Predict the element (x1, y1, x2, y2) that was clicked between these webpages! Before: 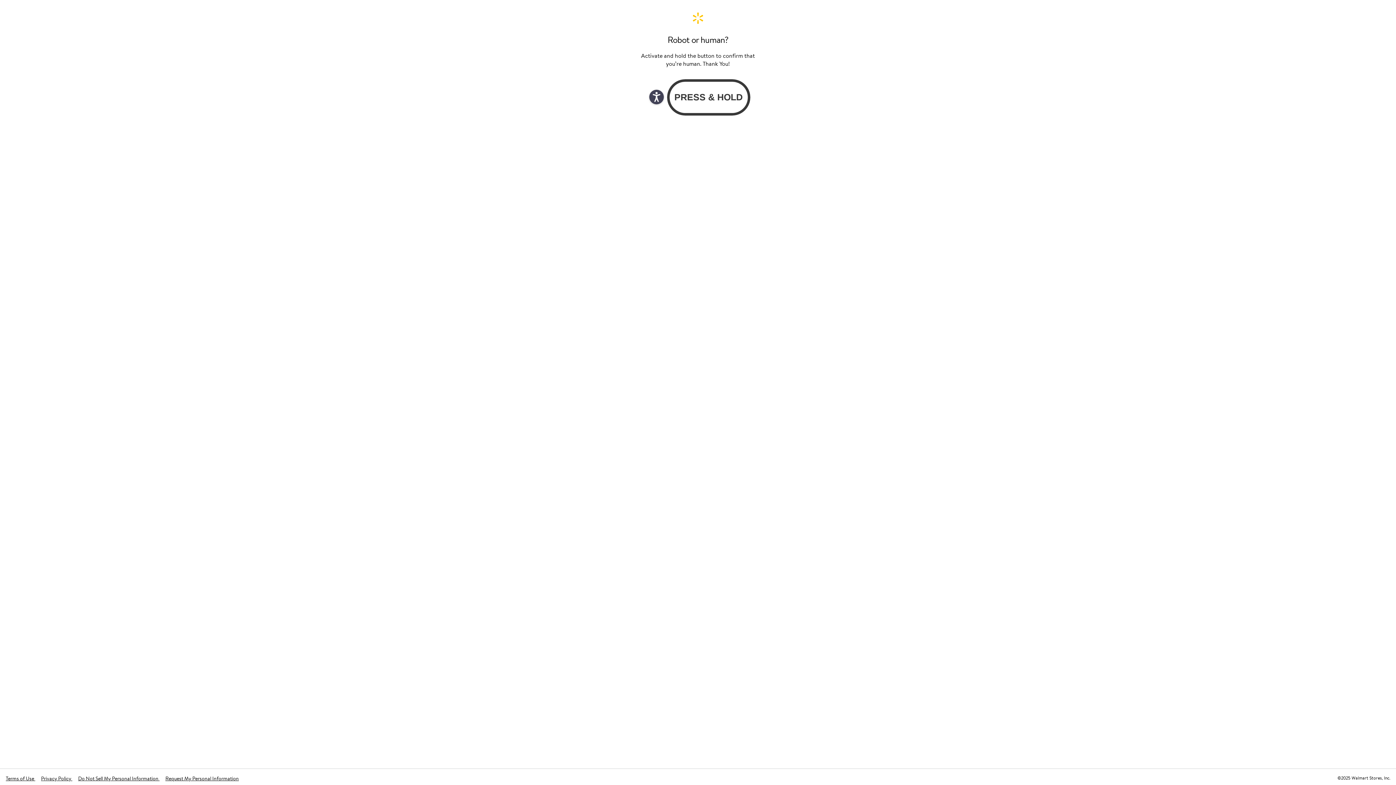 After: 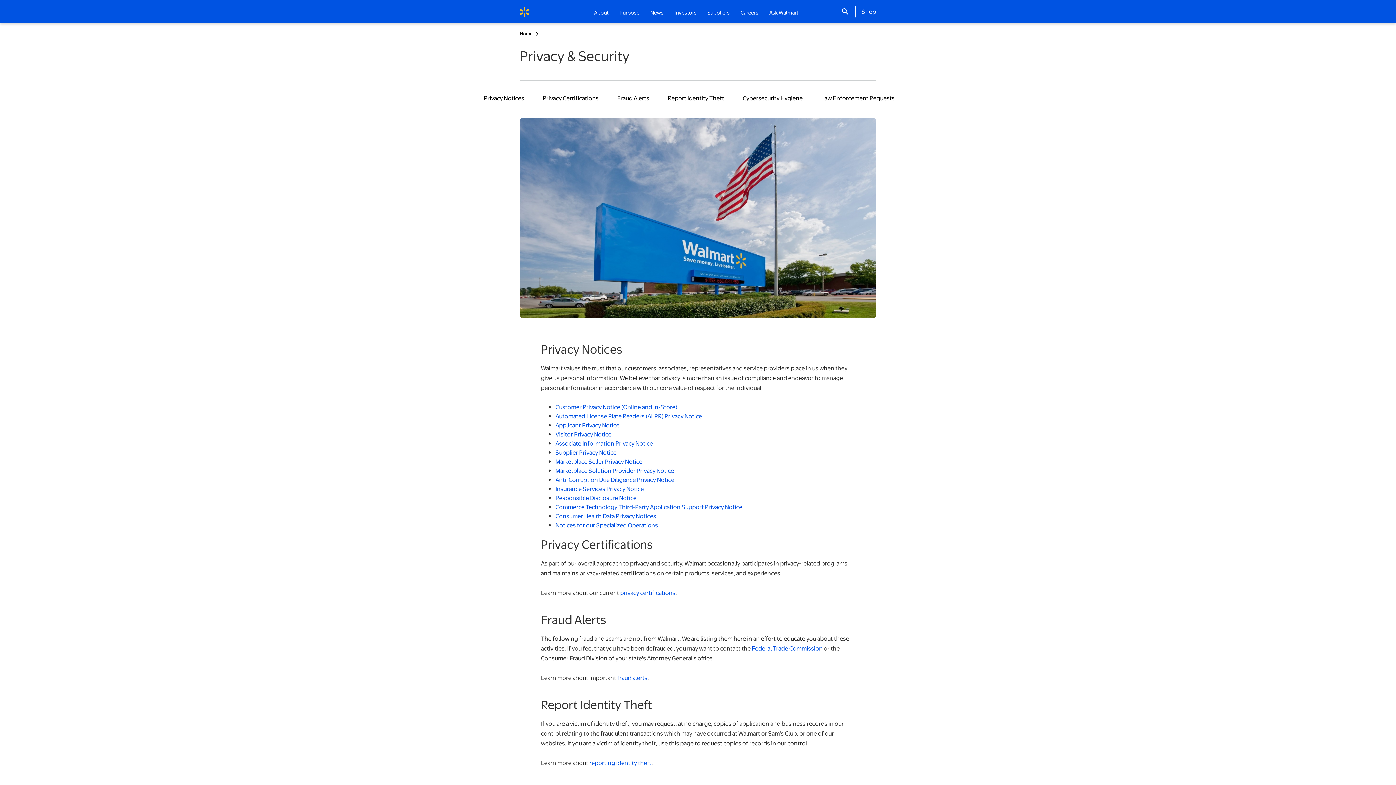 Action: bbox: (41, 775, 72, 782) label: Privacy Policy 